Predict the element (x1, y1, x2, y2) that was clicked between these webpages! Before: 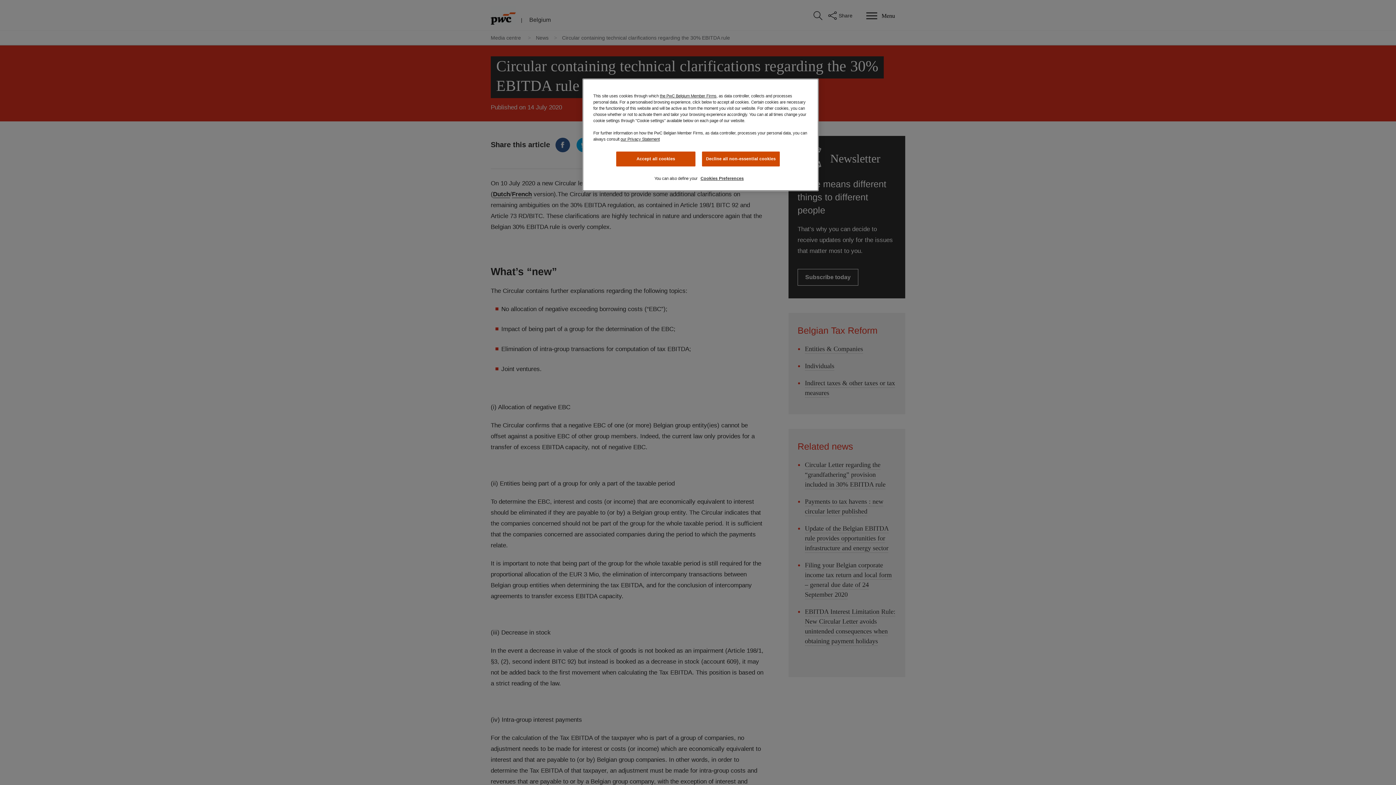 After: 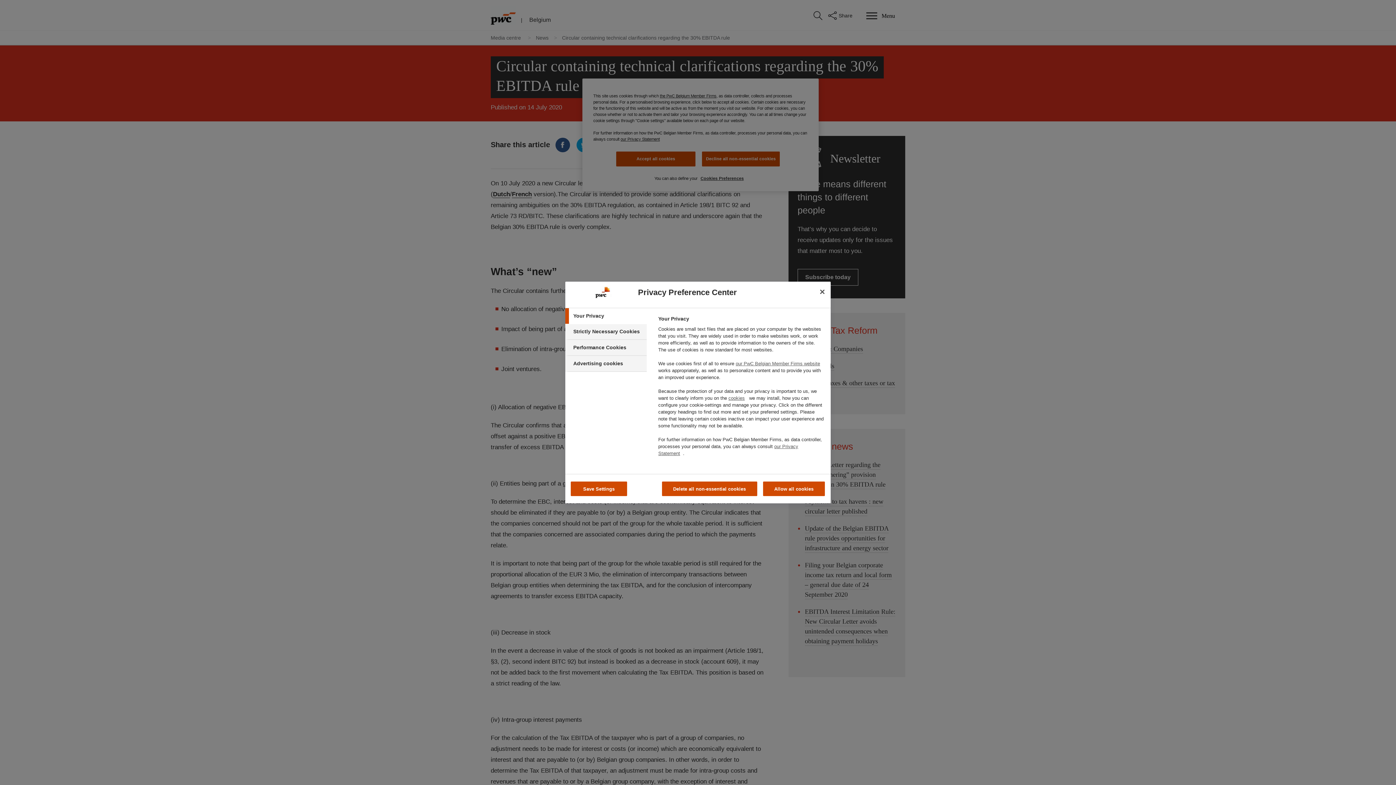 Action: bbox: (697, 171, 746, 185) label: Cookies Preferences